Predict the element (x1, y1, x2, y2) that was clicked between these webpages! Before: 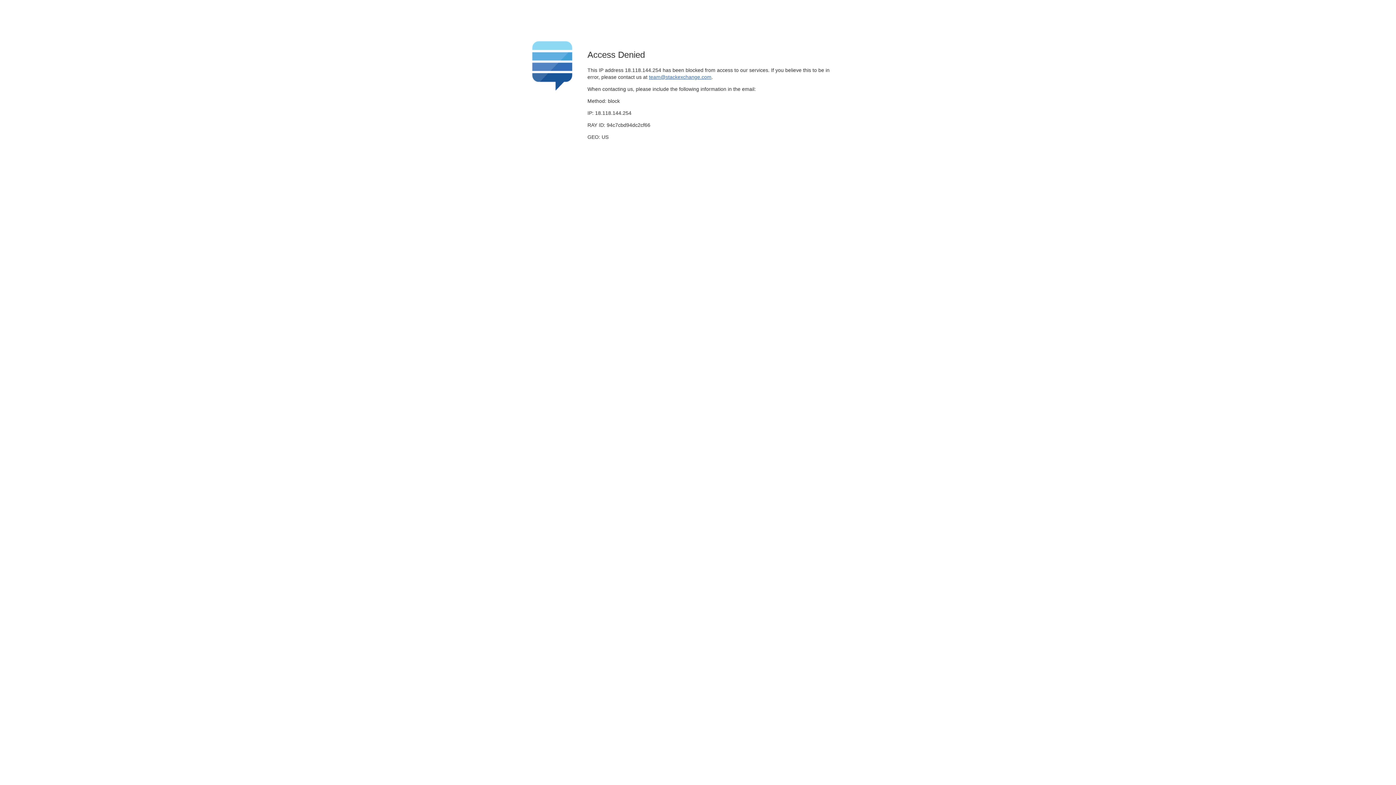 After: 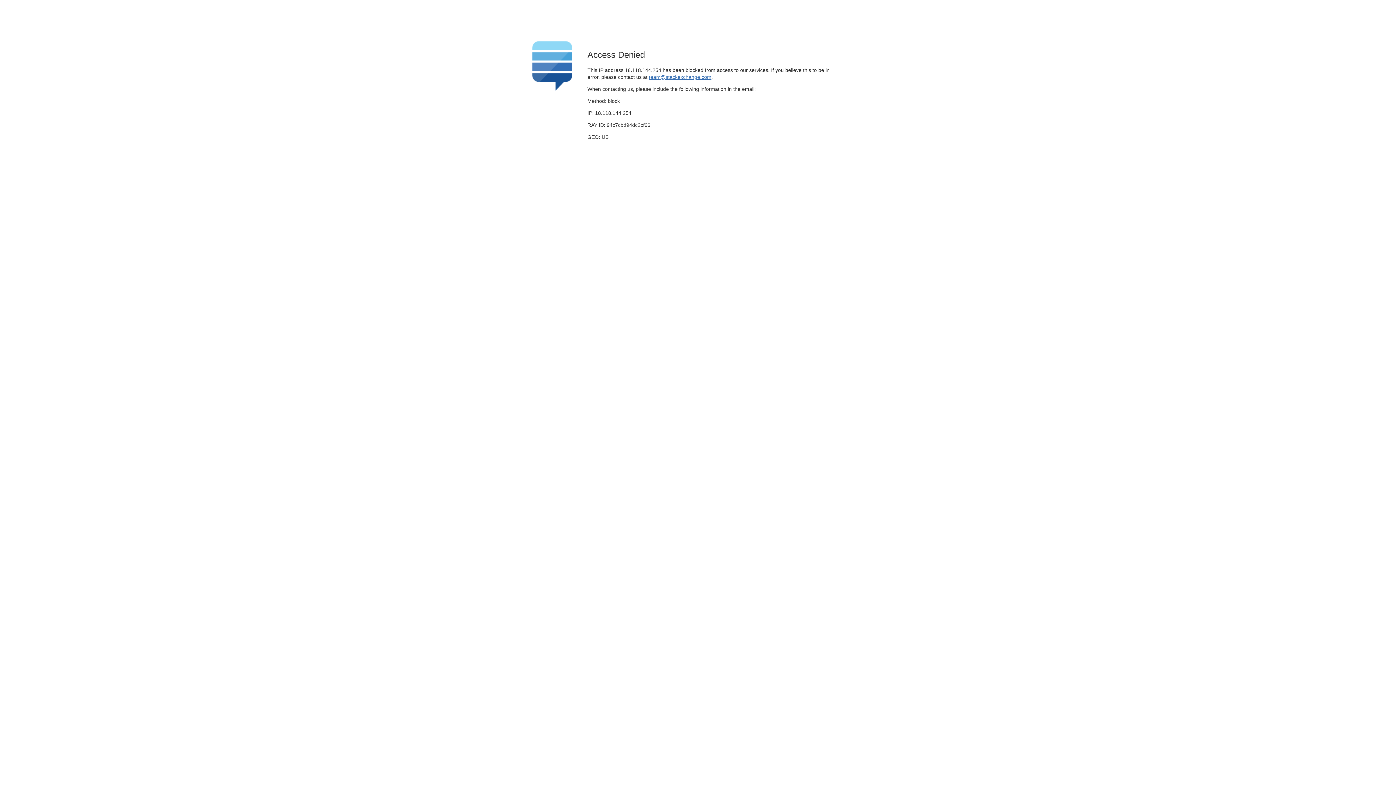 Action: bbox: (649, 74, 711, 79) label: team@stackexchange.com